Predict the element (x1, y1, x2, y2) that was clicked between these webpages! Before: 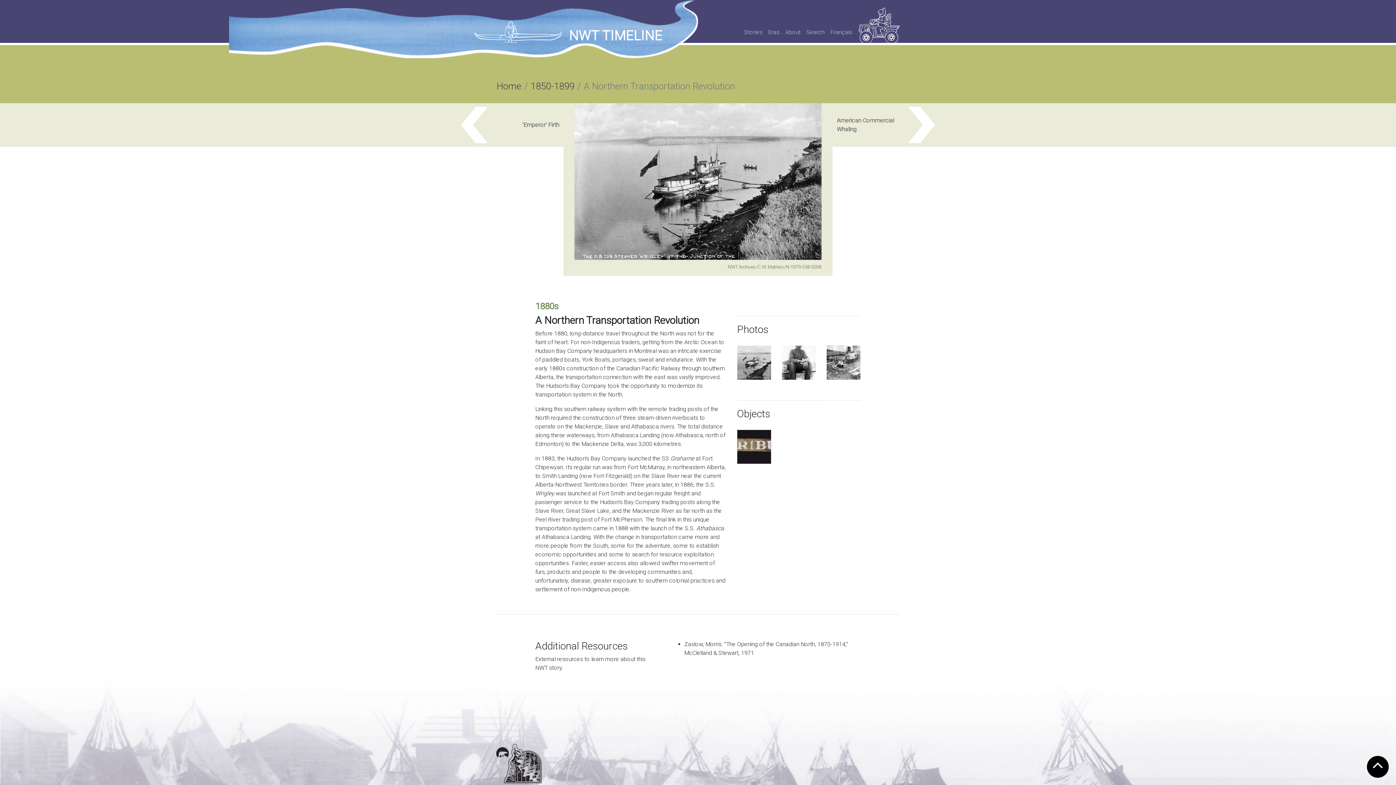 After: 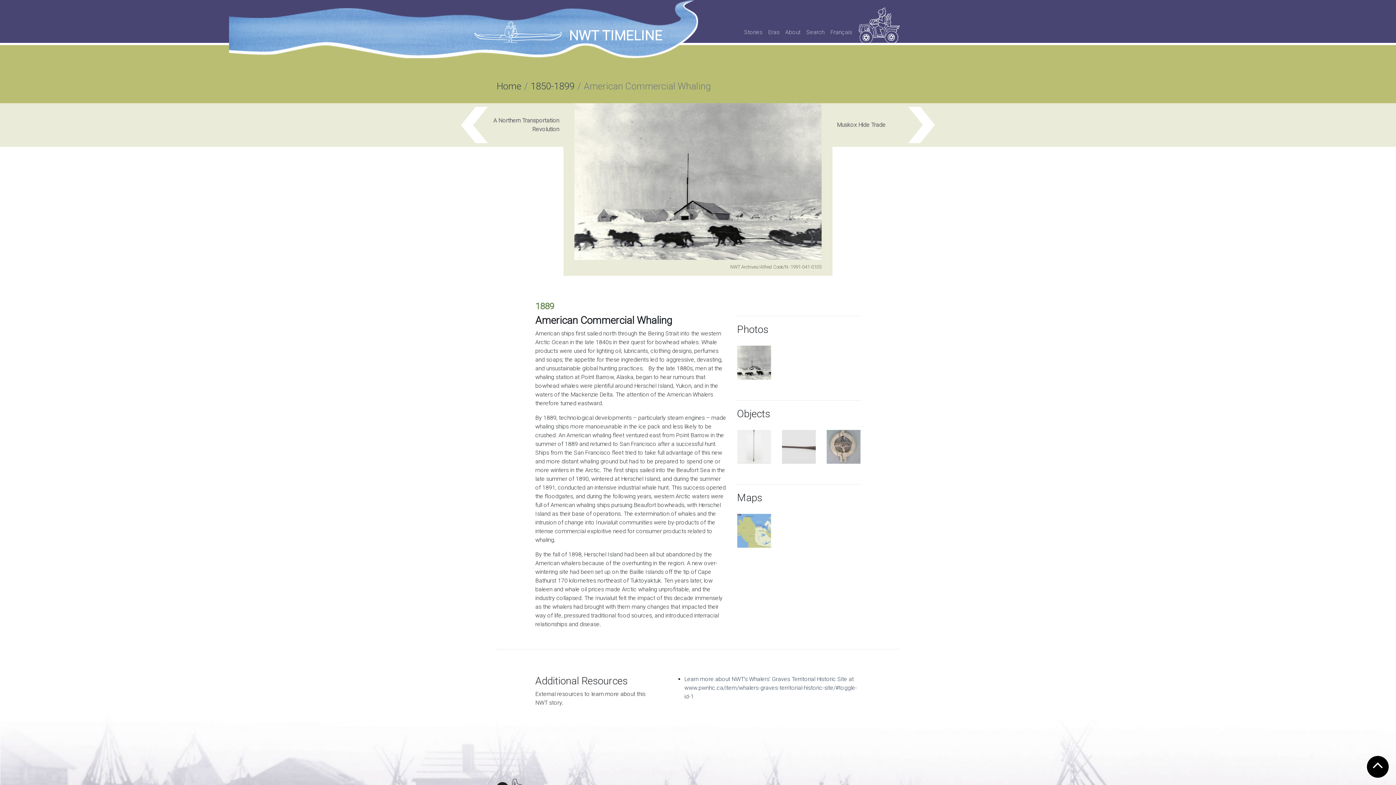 Action: label: American Commercial Whaling bbox: (832, 103, 939, 146)